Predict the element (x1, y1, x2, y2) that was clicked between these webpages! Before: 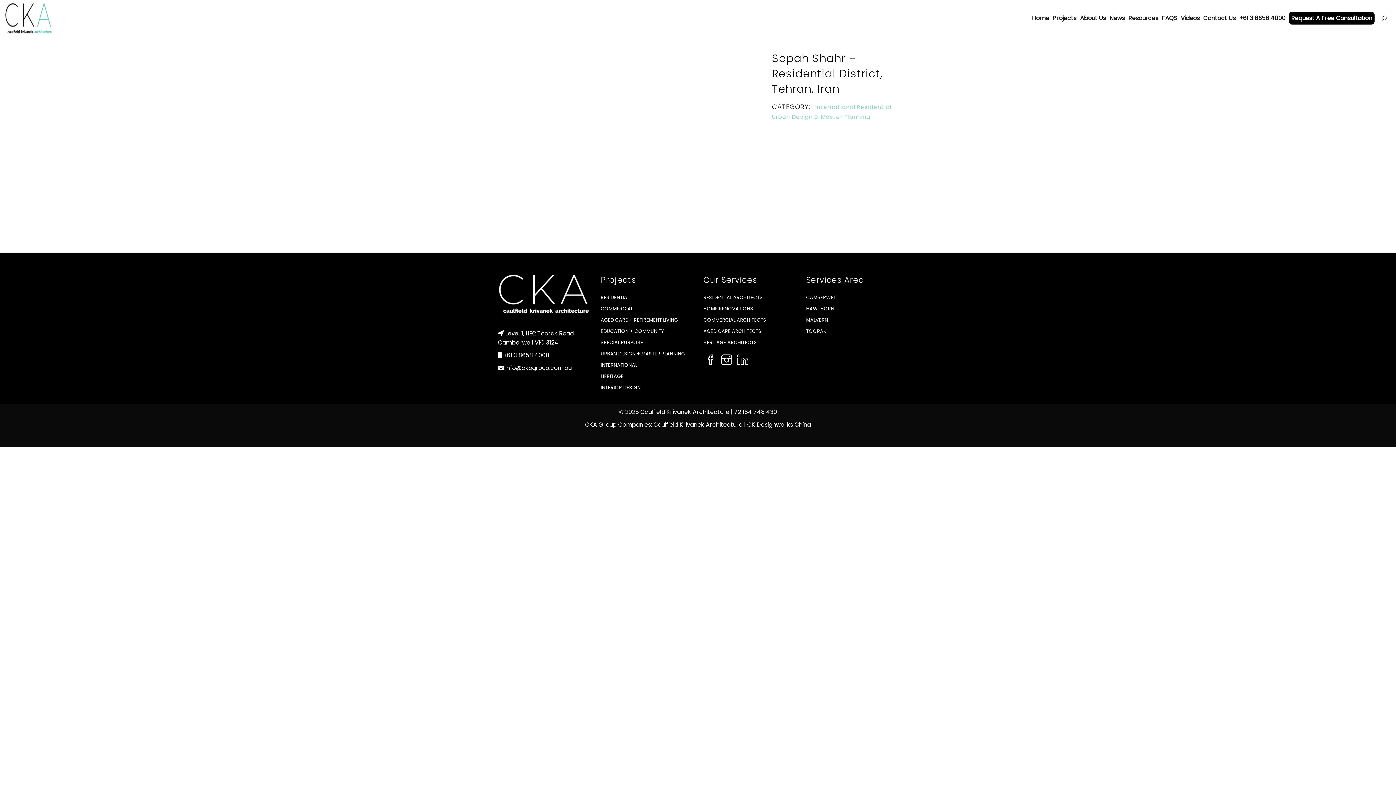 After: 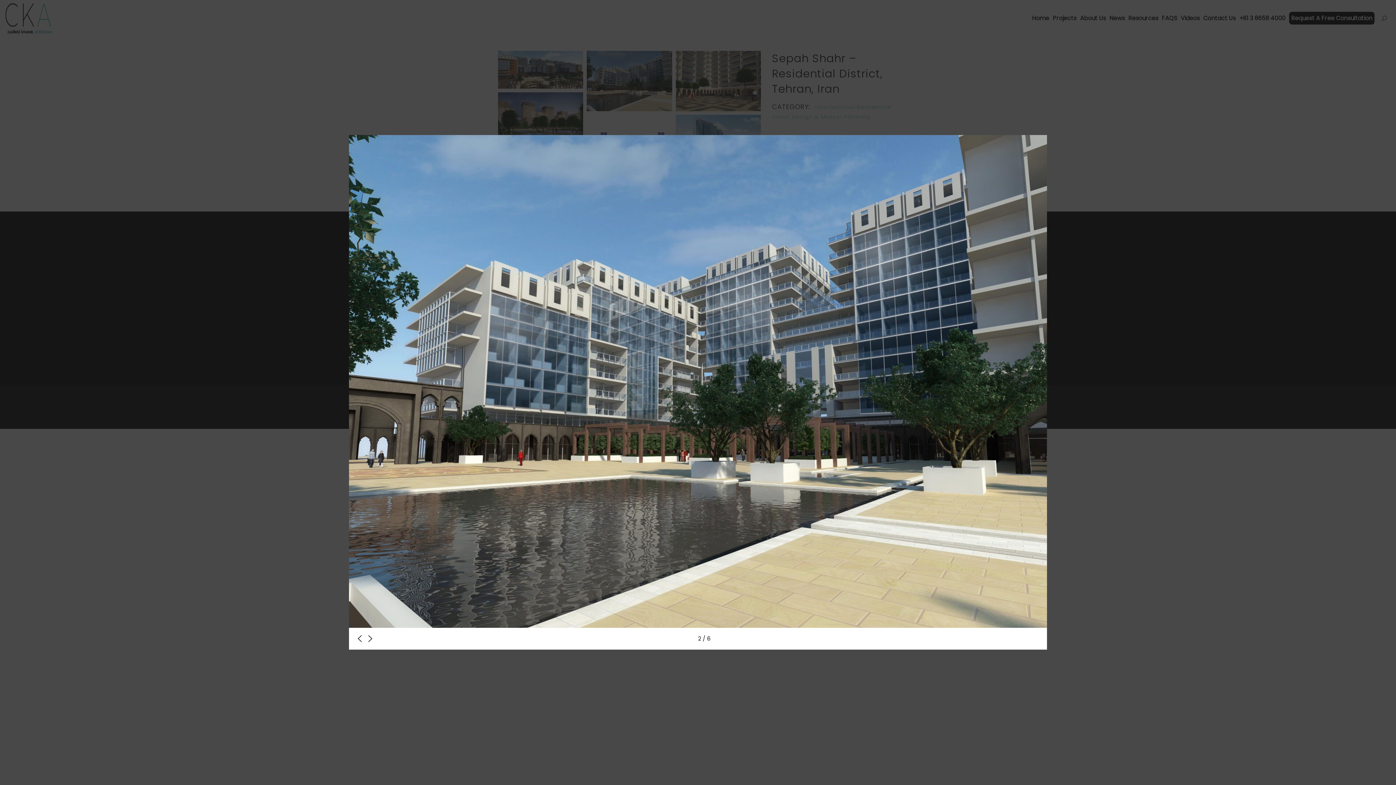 Action: bbox: (498, 92, 583, 152)